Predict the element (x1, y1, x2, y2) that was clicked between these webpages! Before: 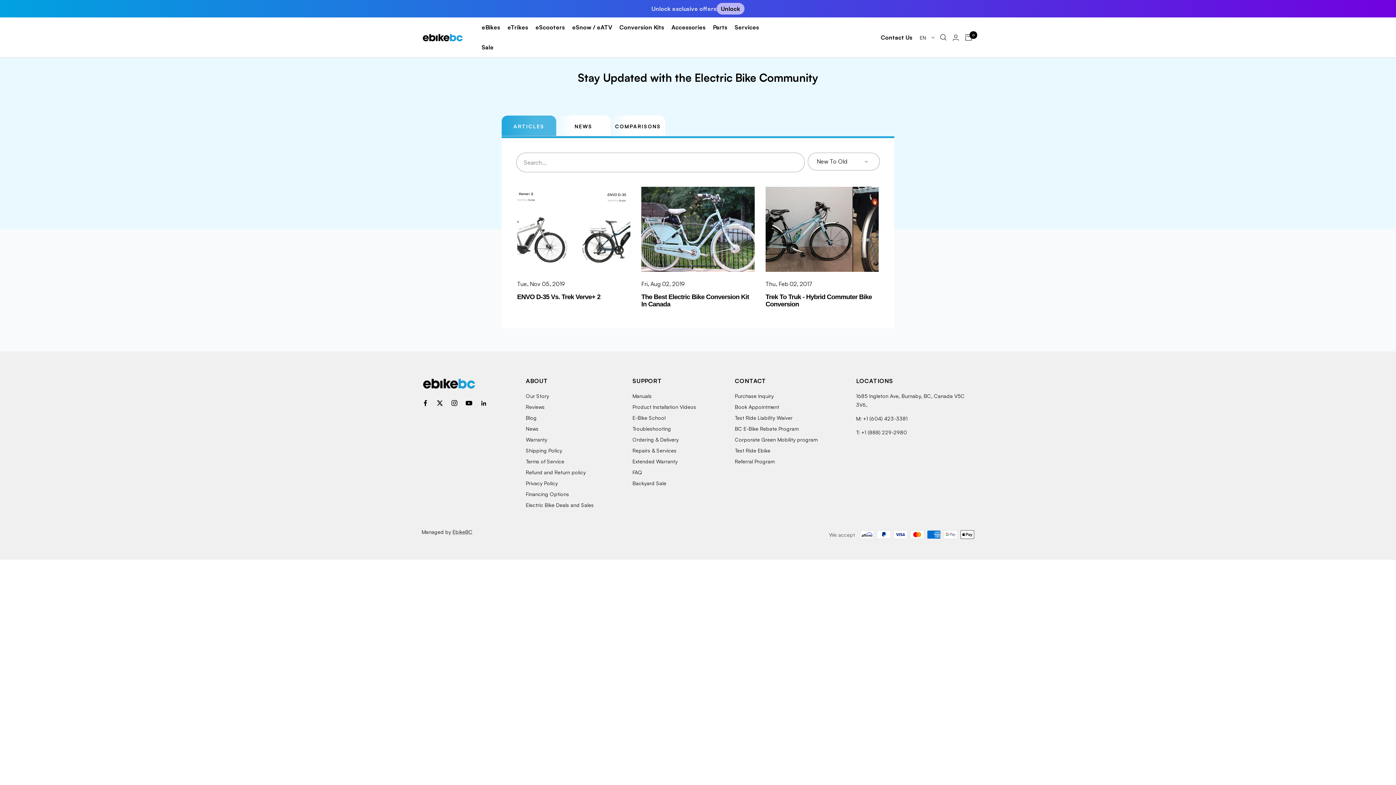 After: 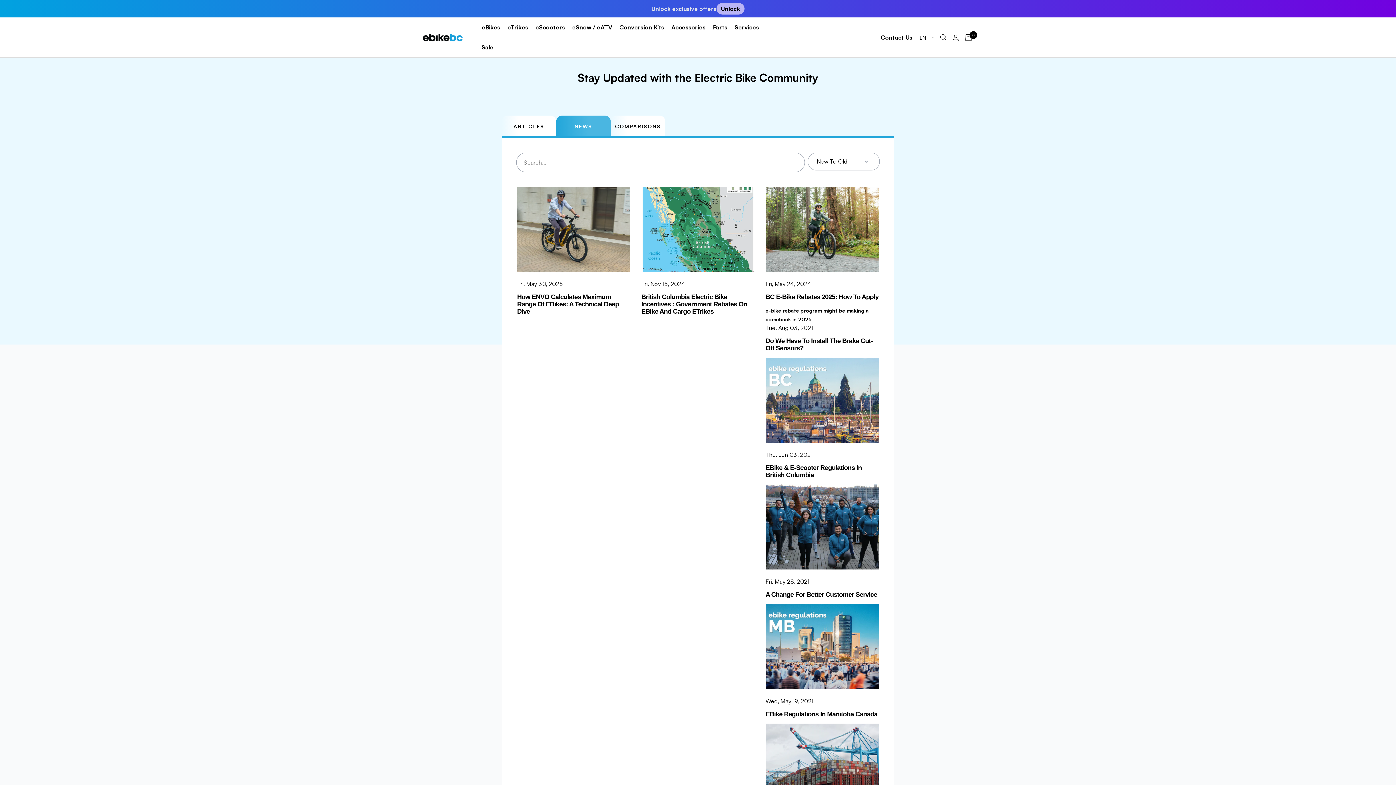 Action: label: News bbox: (526, 424, 538, 433)